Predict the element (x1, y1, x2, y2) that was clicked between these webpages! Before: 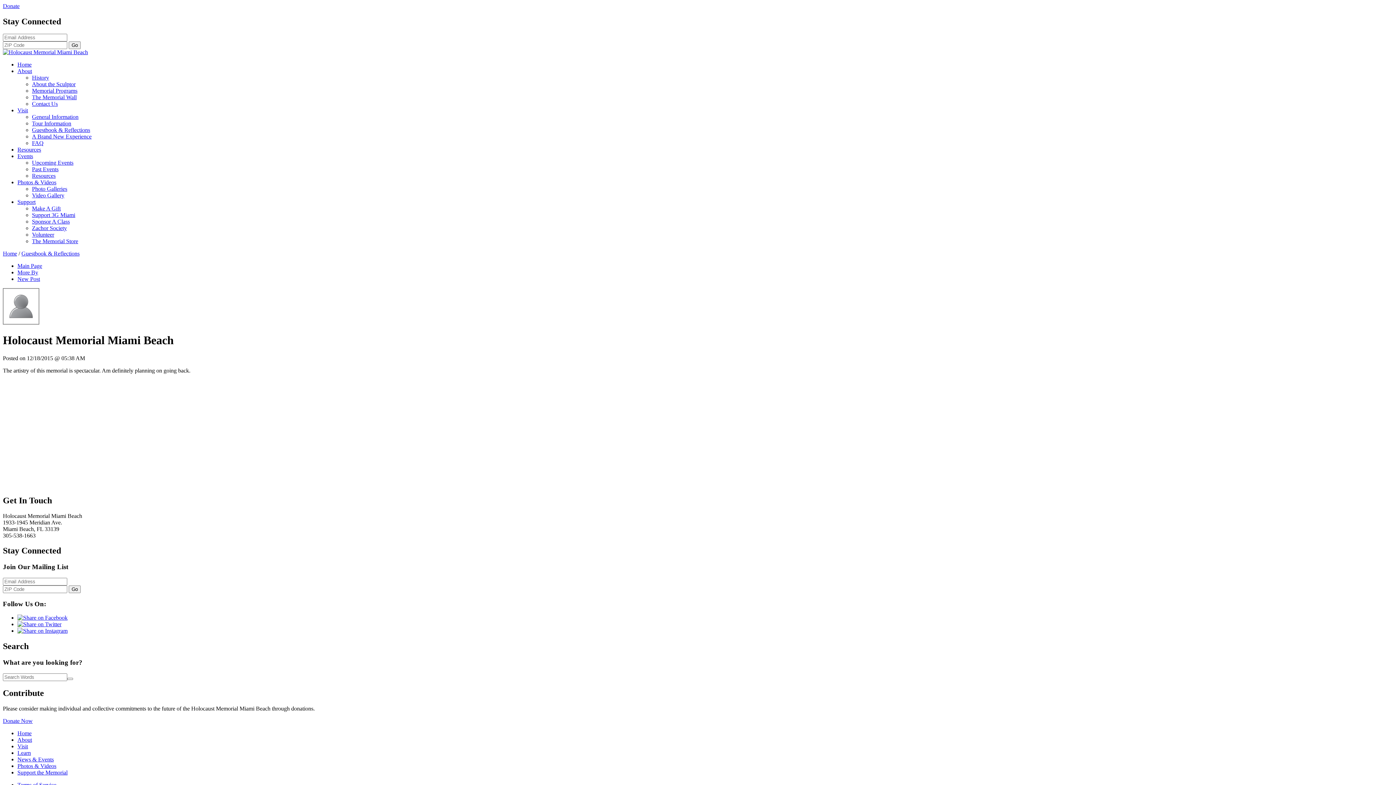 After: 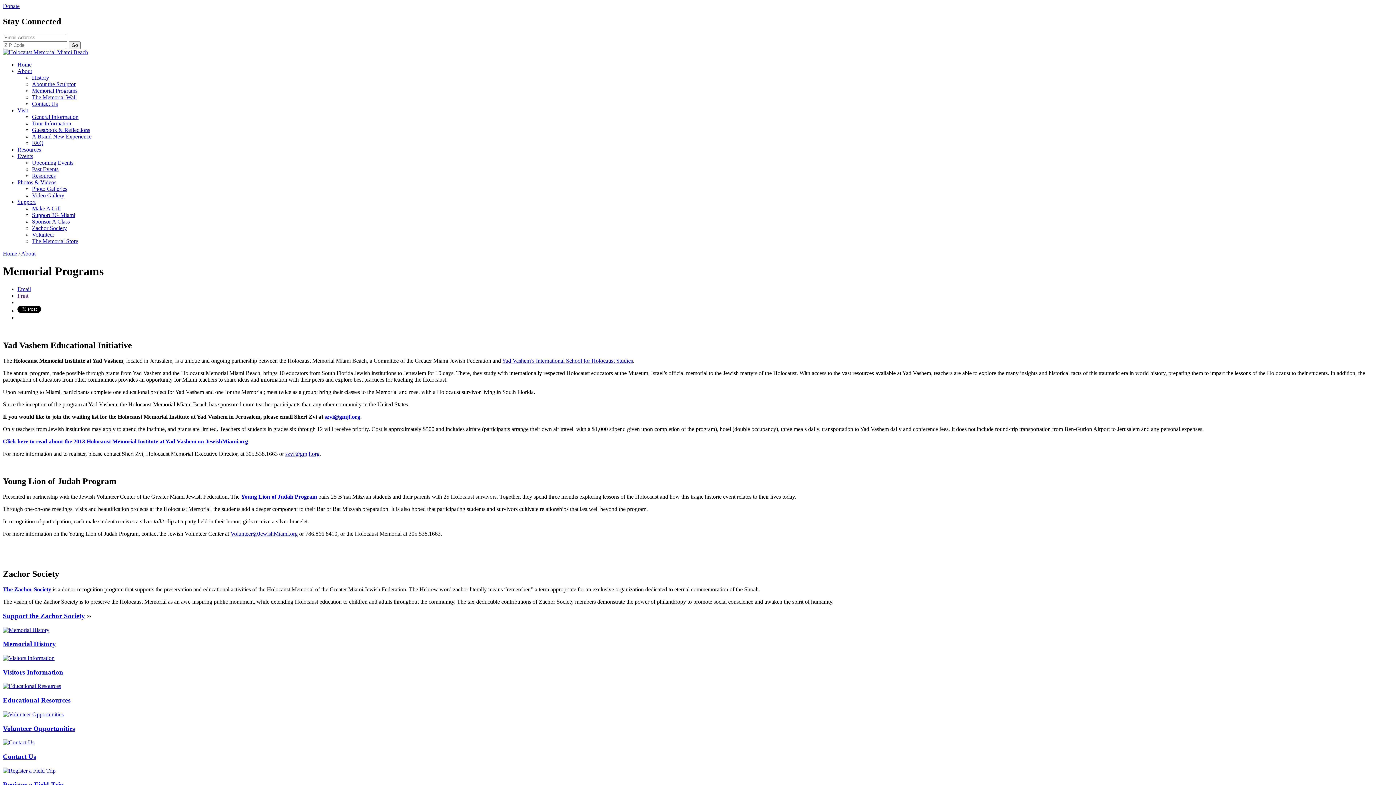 Action: label: Memorial Programs bbox: (32, 87, 77, 93)